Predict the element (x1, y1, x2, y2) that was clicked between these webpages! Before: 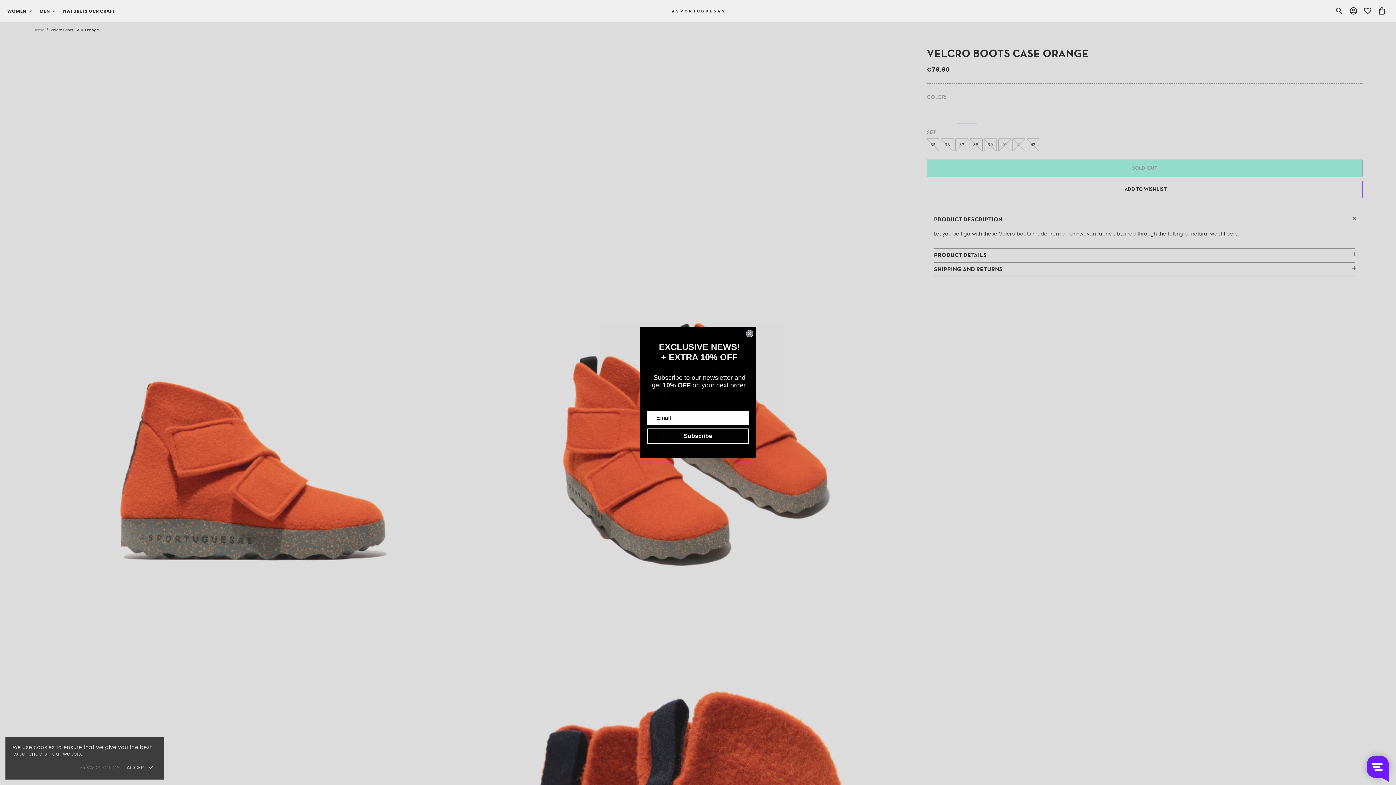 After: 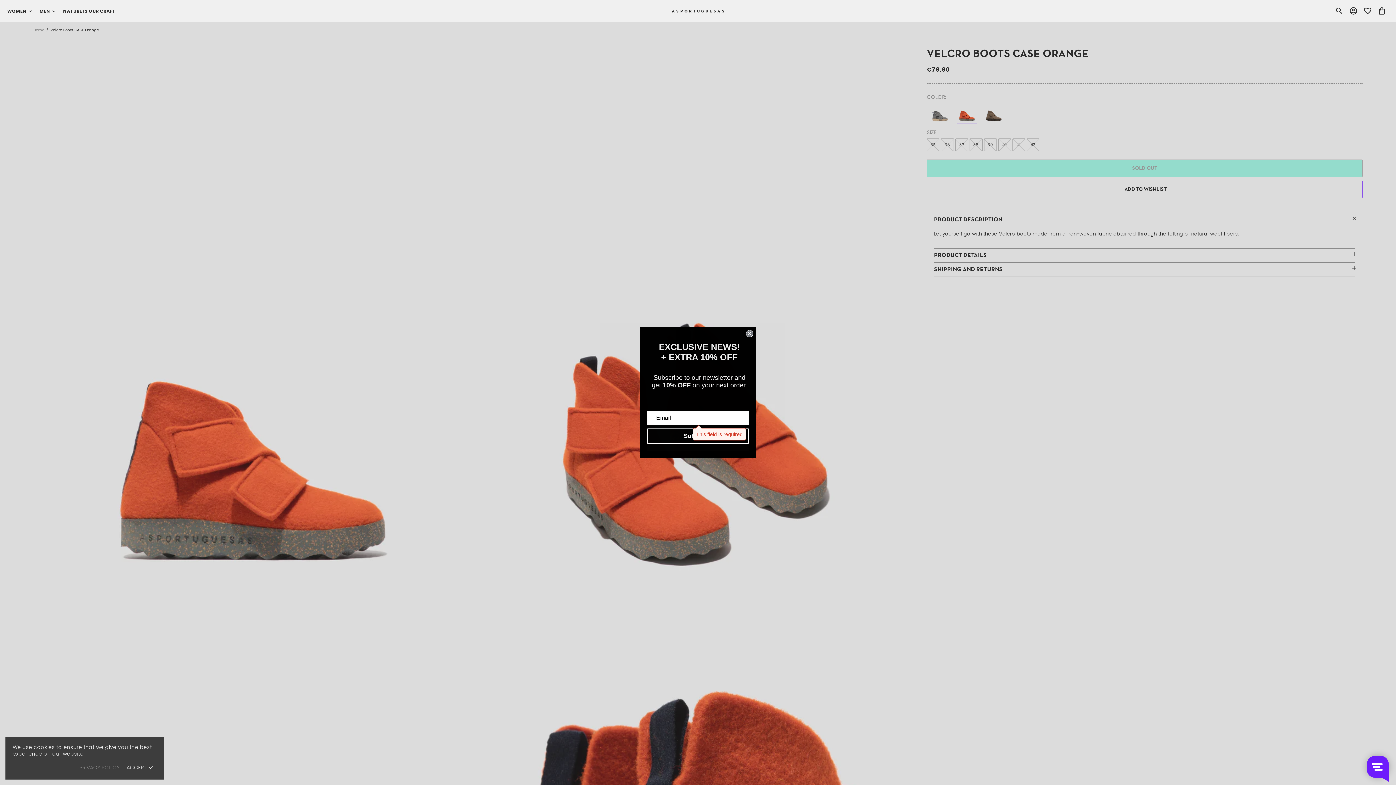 Action: label: Subscribe bbox: (647, 428, 749, 443)